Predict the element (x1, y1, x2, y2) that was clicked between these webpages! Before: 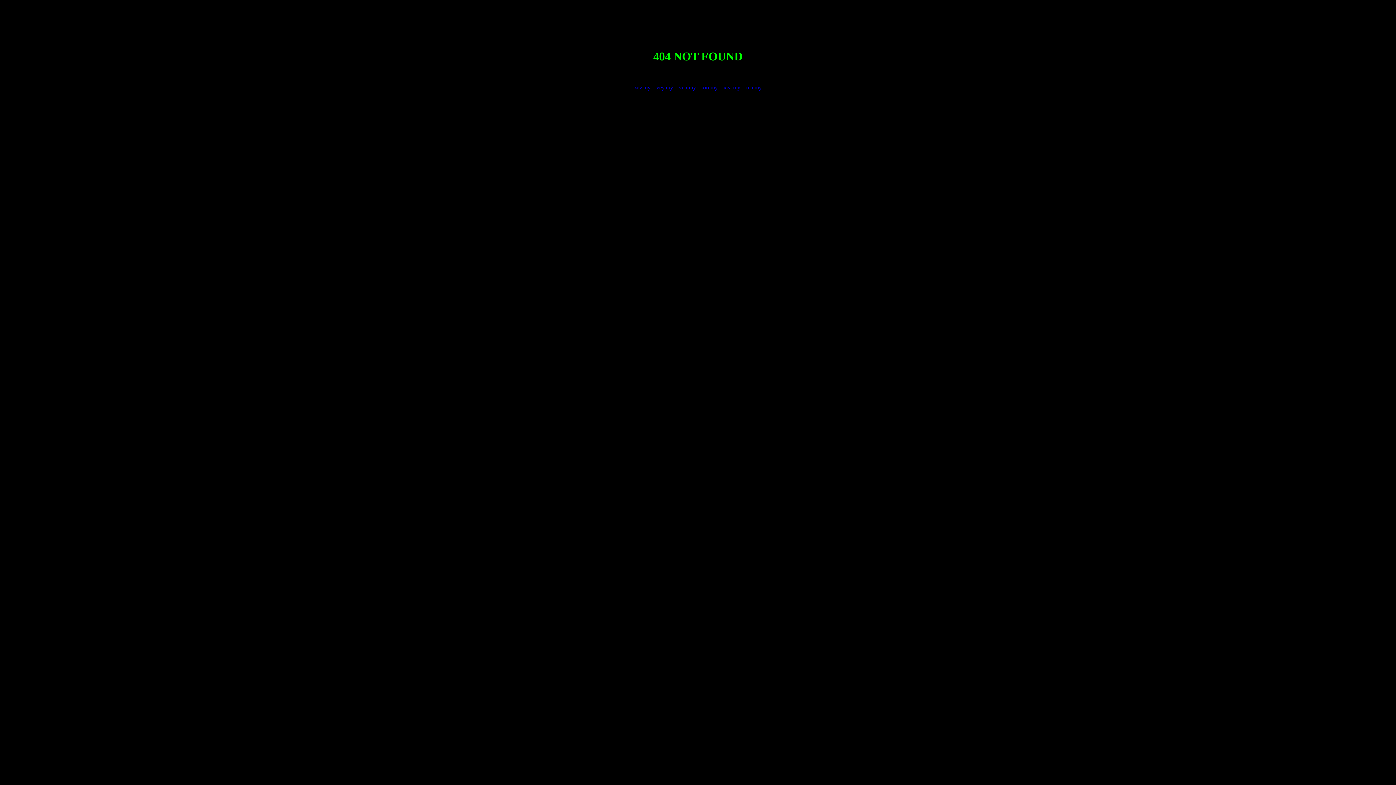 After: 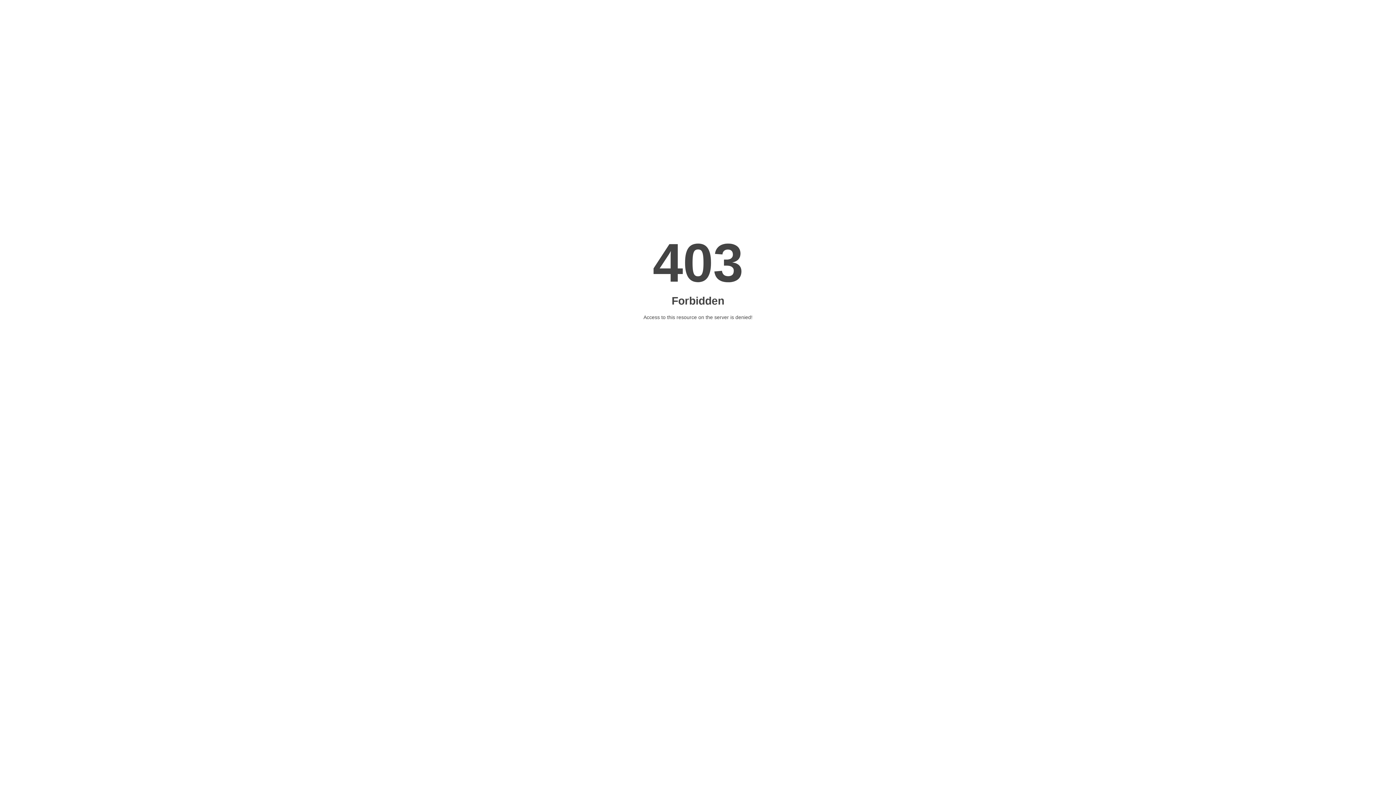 Action: bbox: (746, 84, 762, 90) label: nia.my